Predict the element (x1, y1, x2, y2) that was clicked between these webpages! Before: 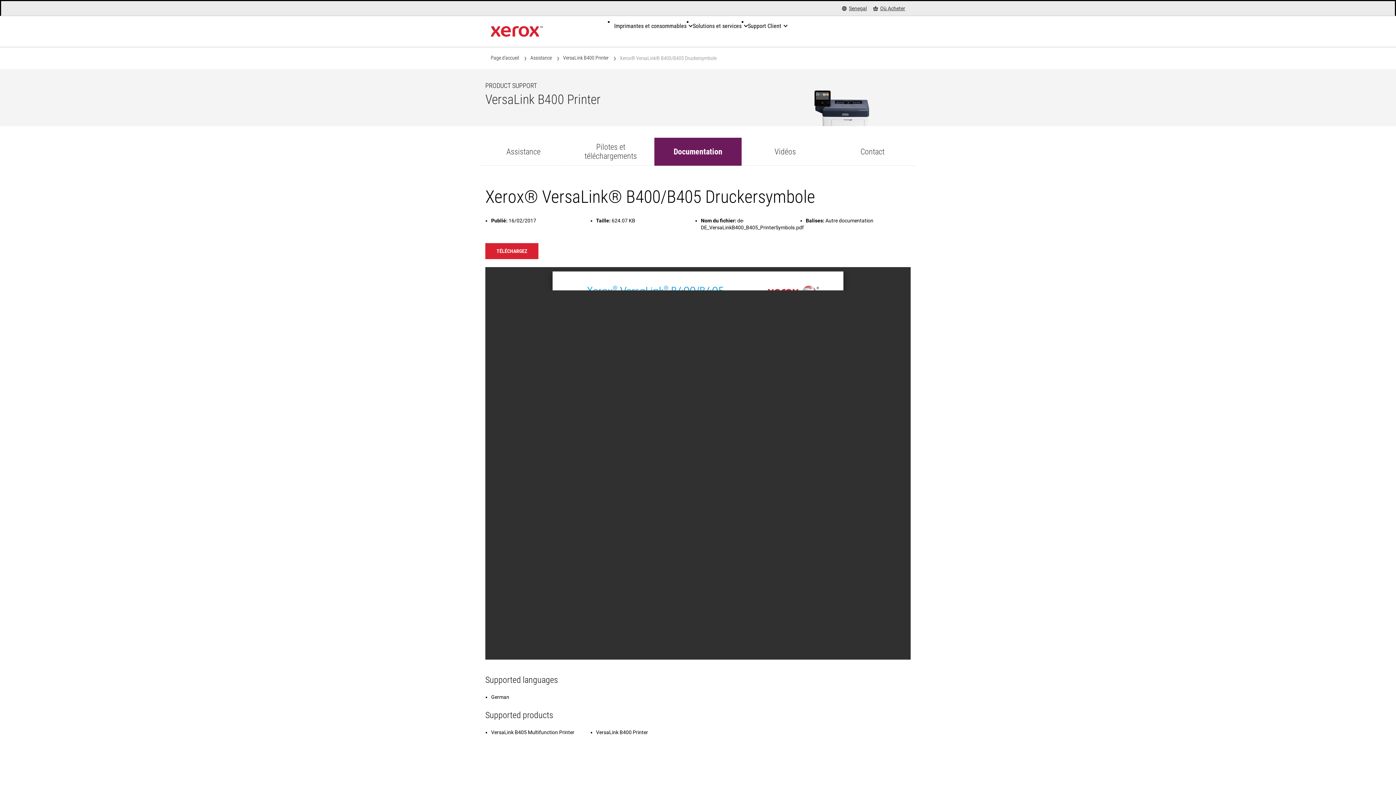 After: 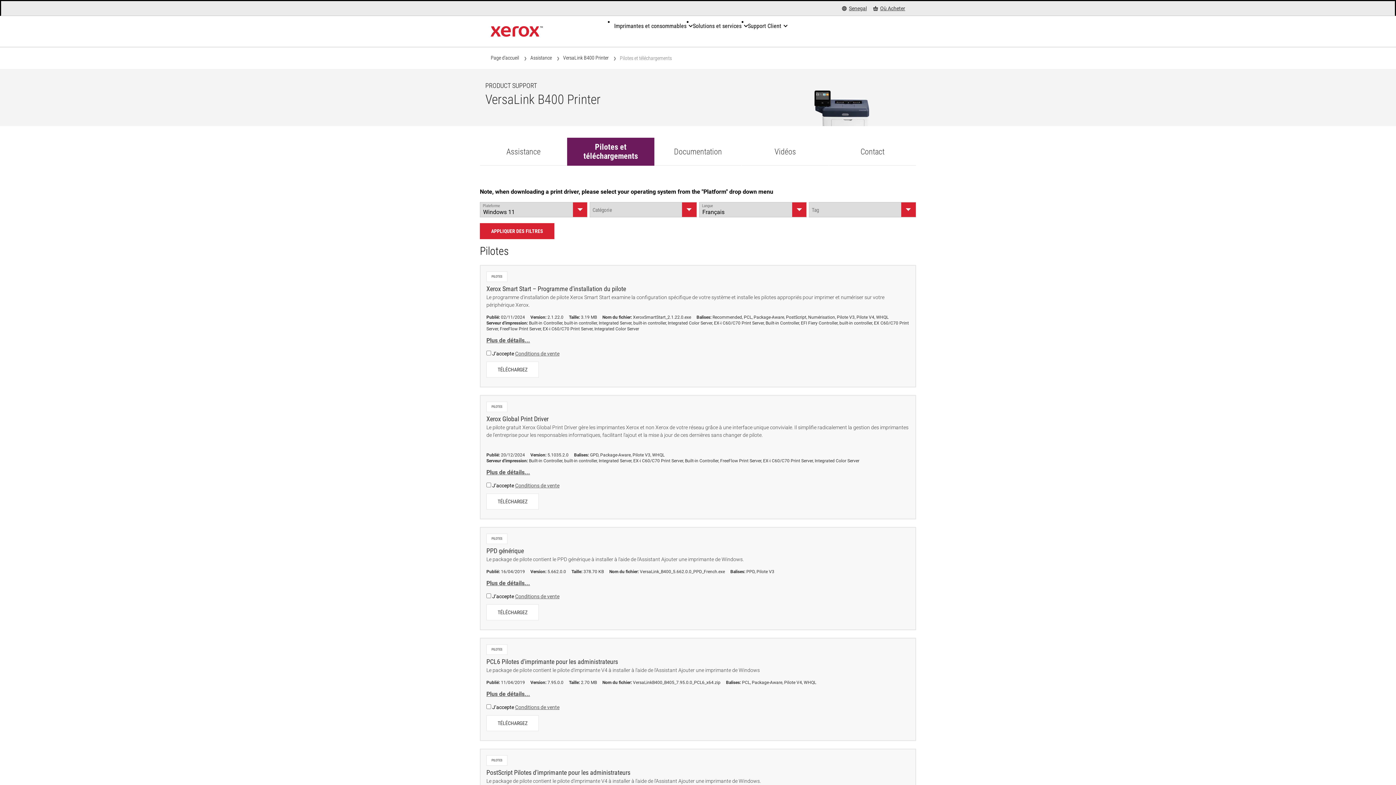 Action: label: Pilotes et téléchargements bbox: (567, 137, 654, 165)